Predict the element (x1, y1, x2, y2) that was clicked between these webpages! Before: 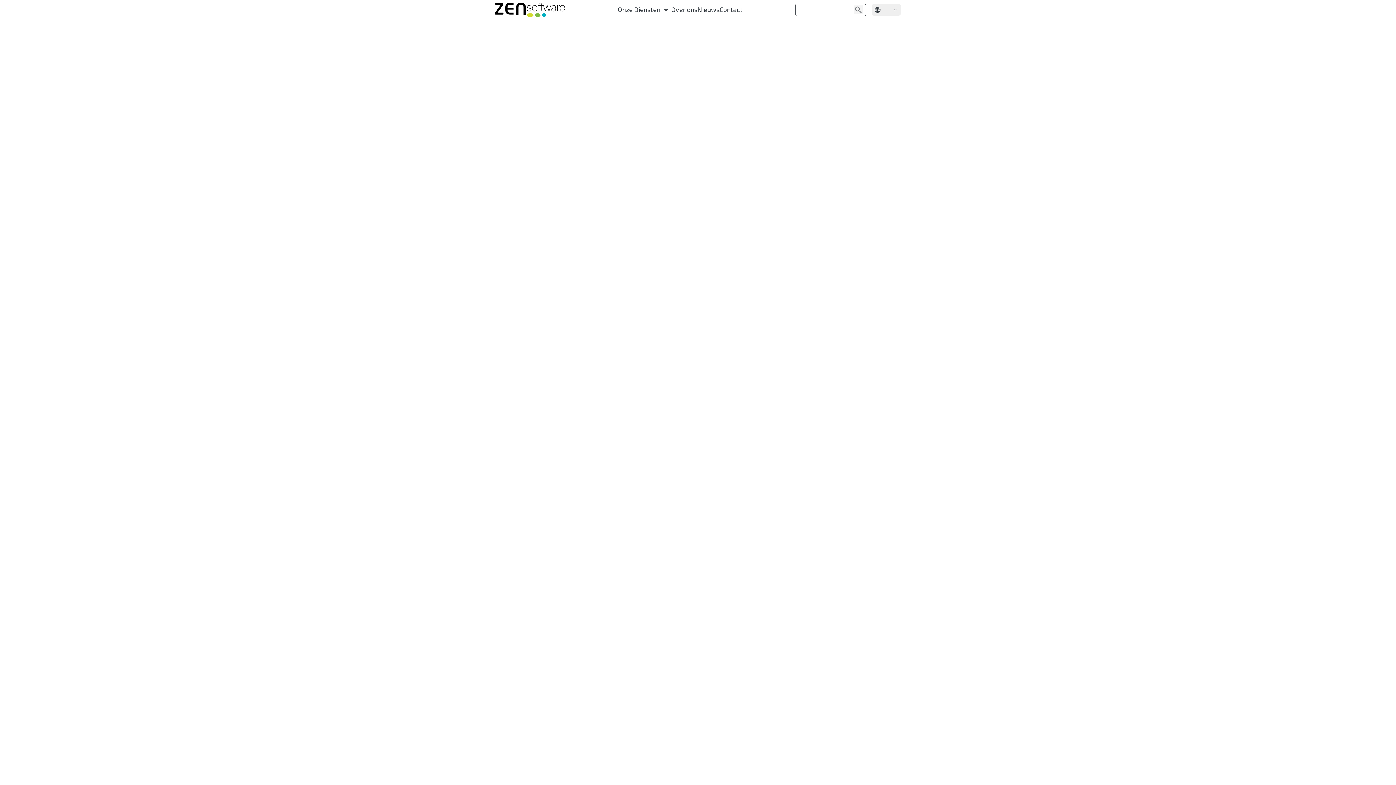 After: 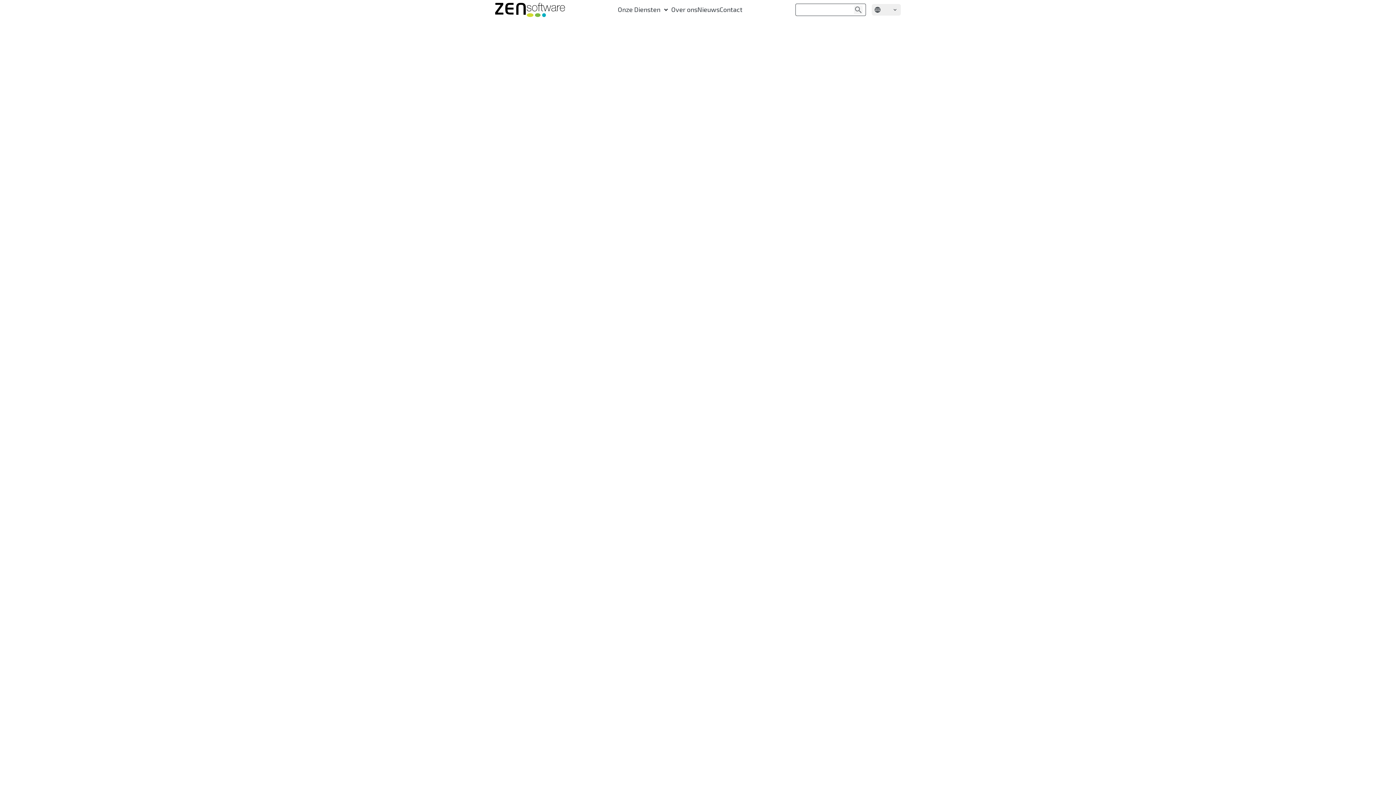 Action: bbox: (618, 4, 671, 15) label: Onze Diensten